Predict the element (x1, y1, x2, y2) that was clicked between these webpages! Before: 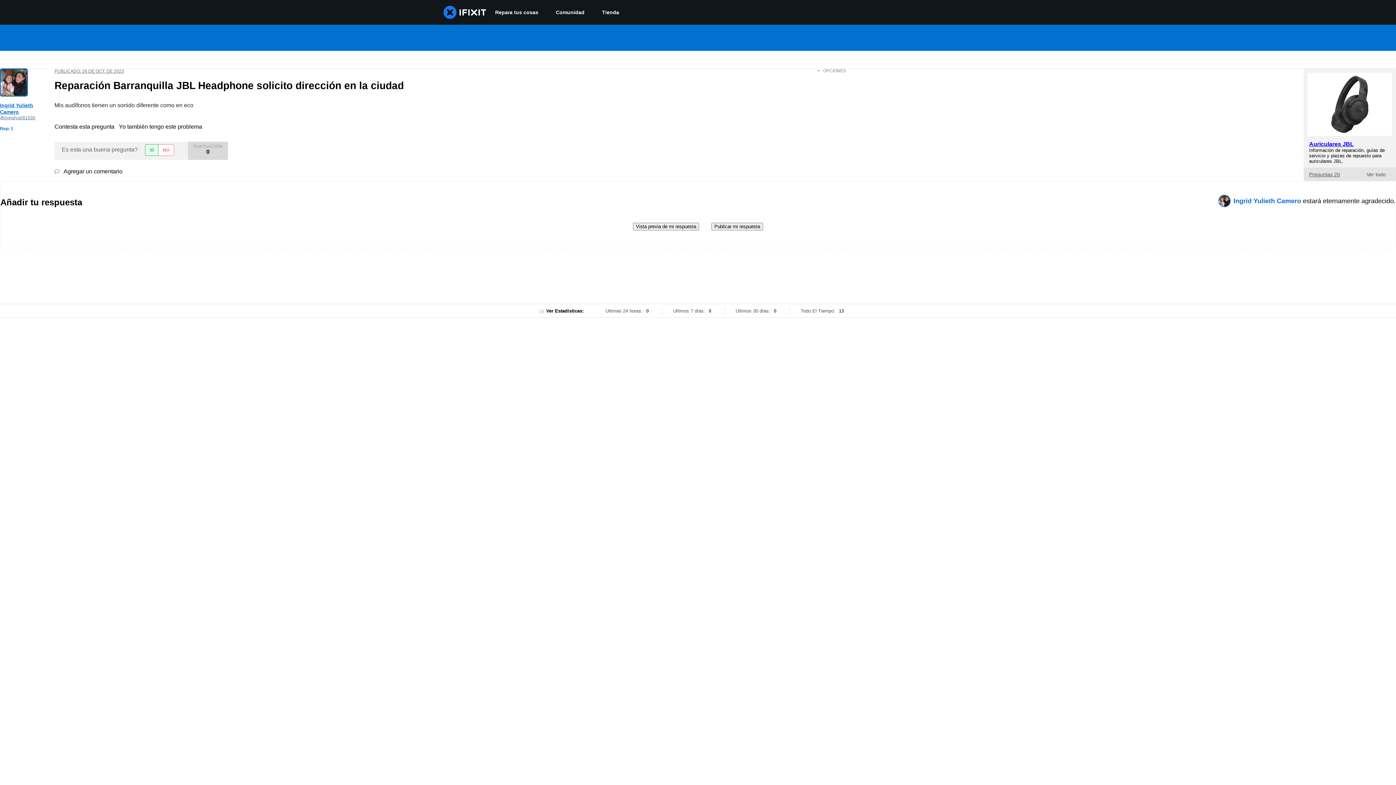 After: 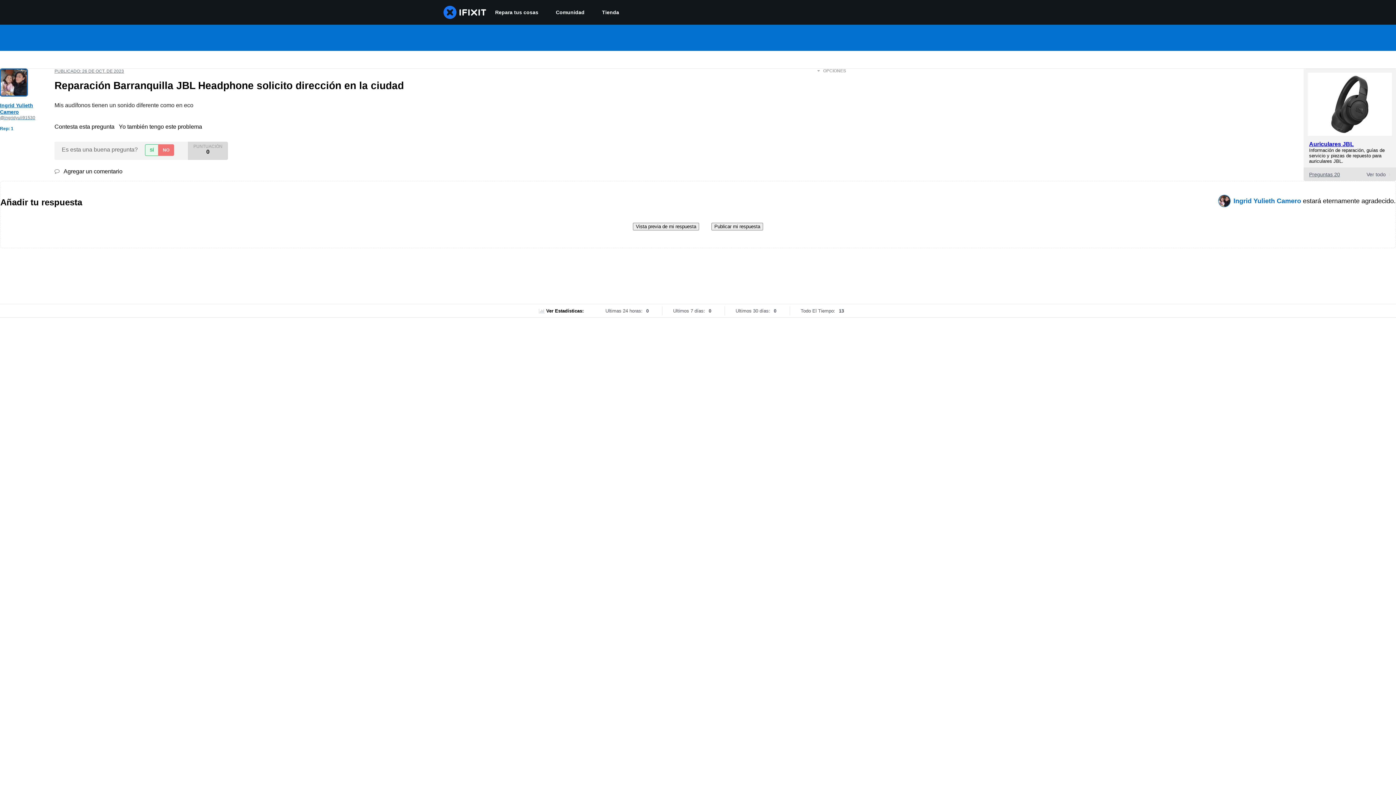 Action: bbox: (158, 144, 174, 156) label: NO